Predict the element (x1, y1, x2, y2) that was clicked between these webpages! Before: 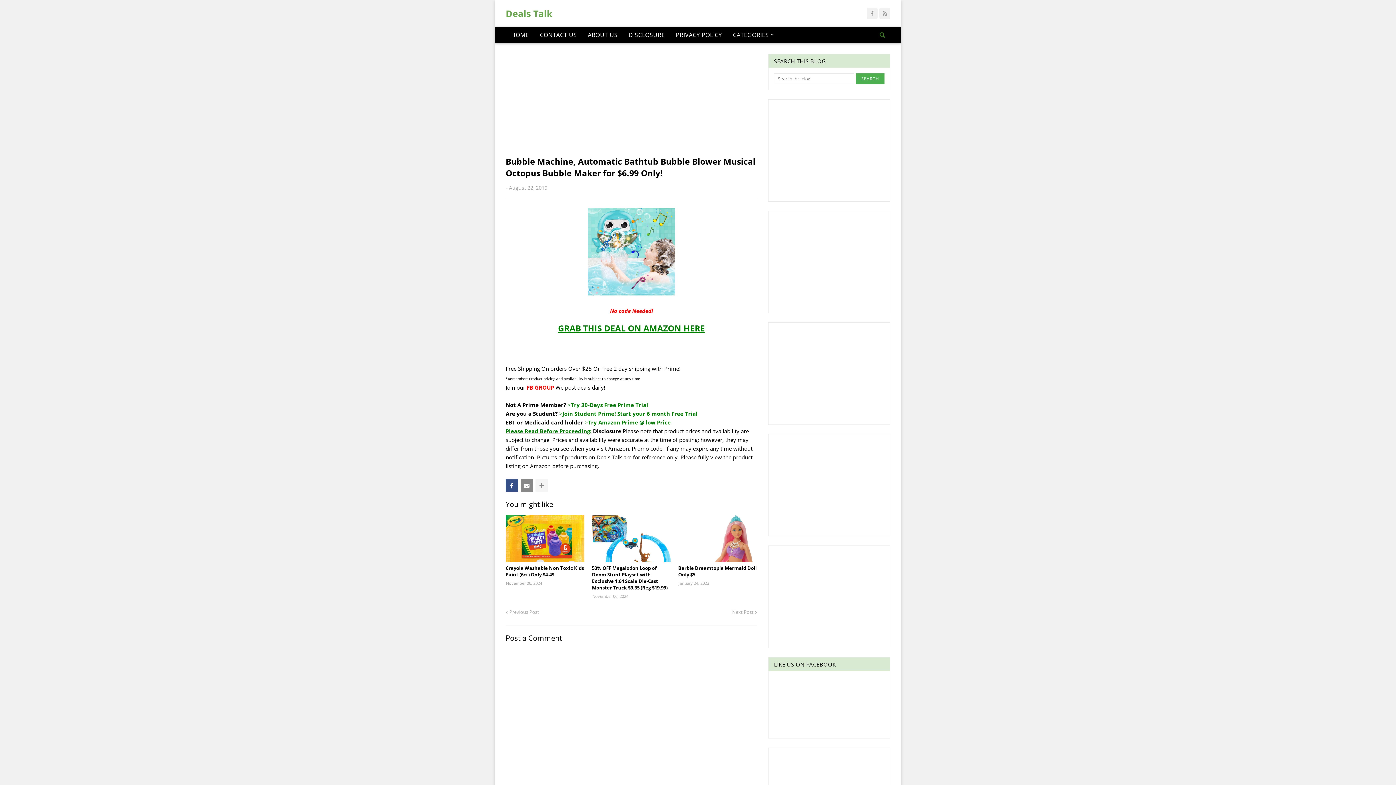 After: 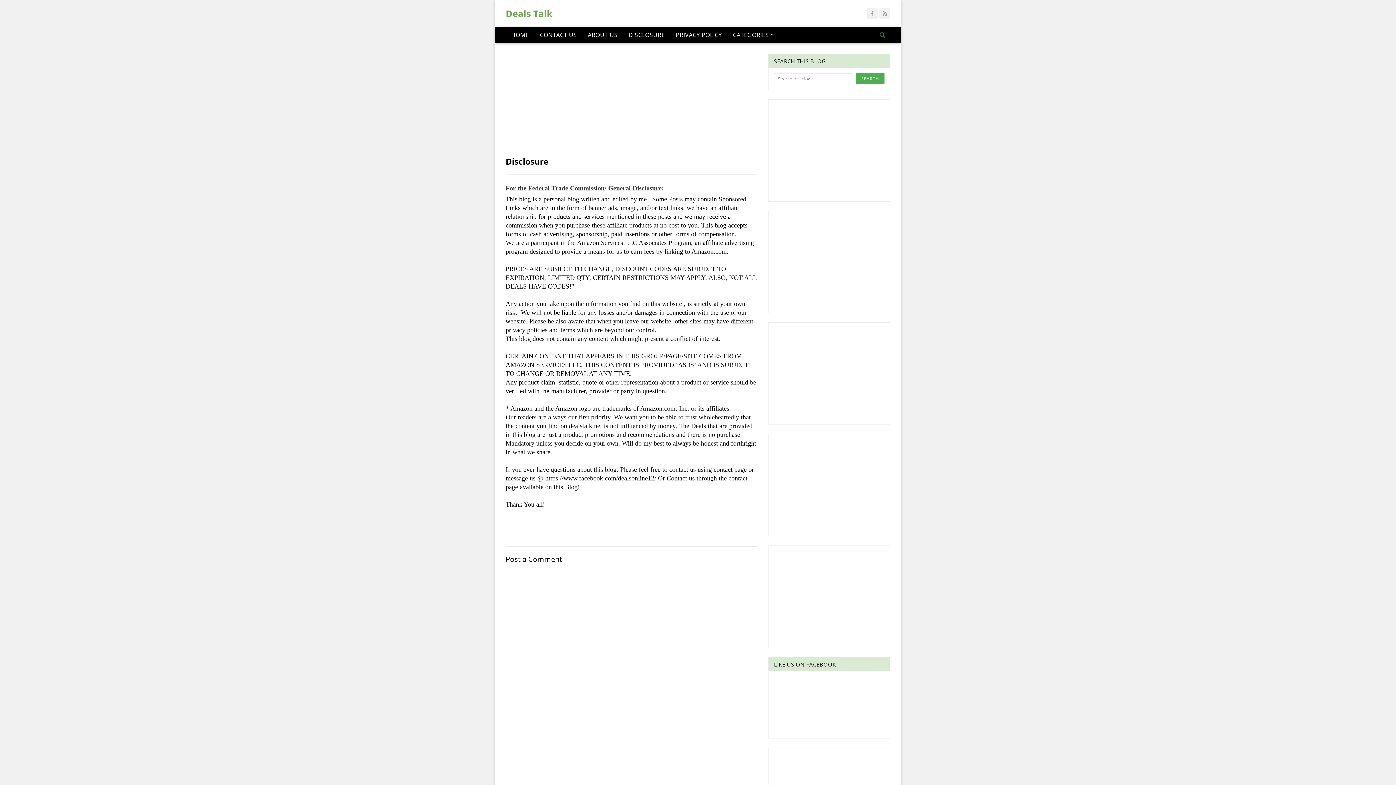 Action: bbox: (623, 26, 670, 42) label: DISCLOSURE